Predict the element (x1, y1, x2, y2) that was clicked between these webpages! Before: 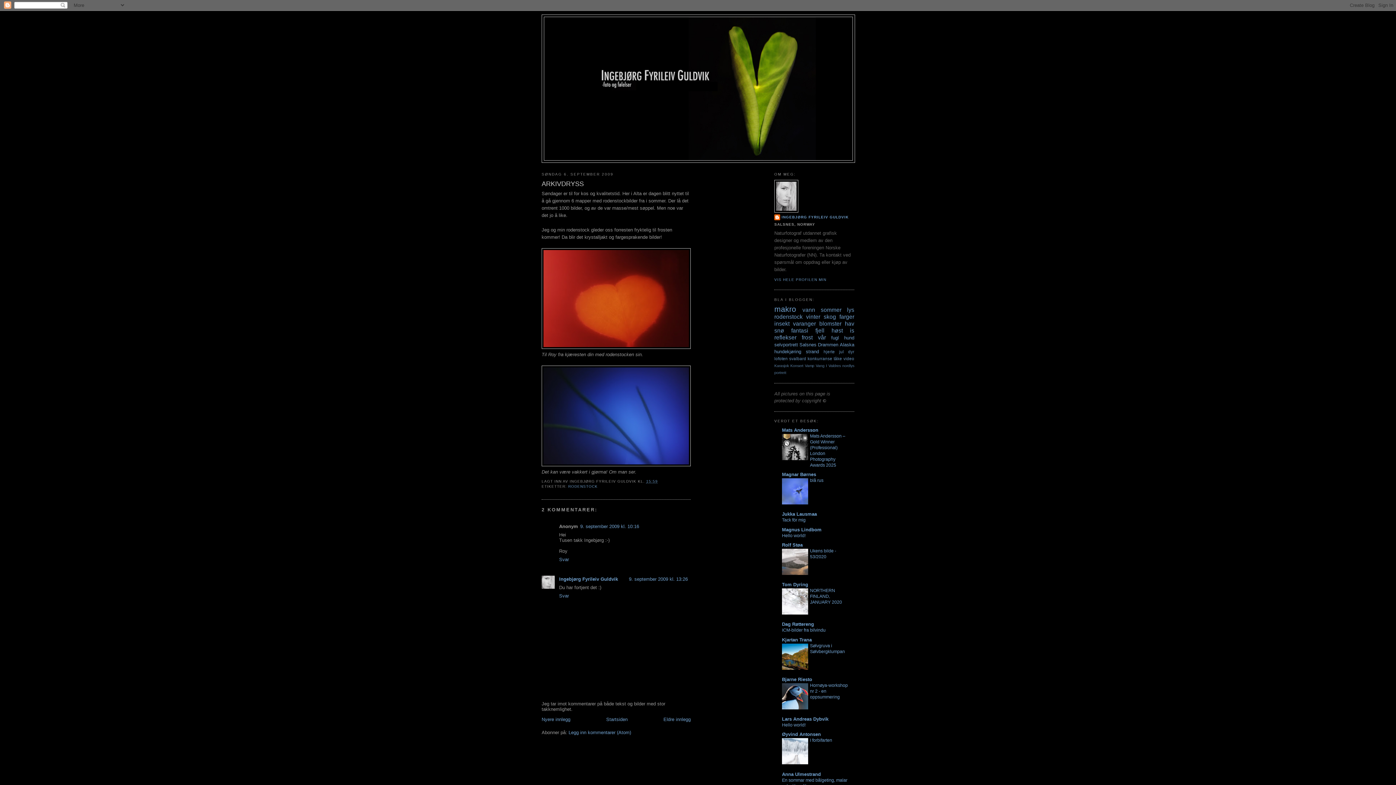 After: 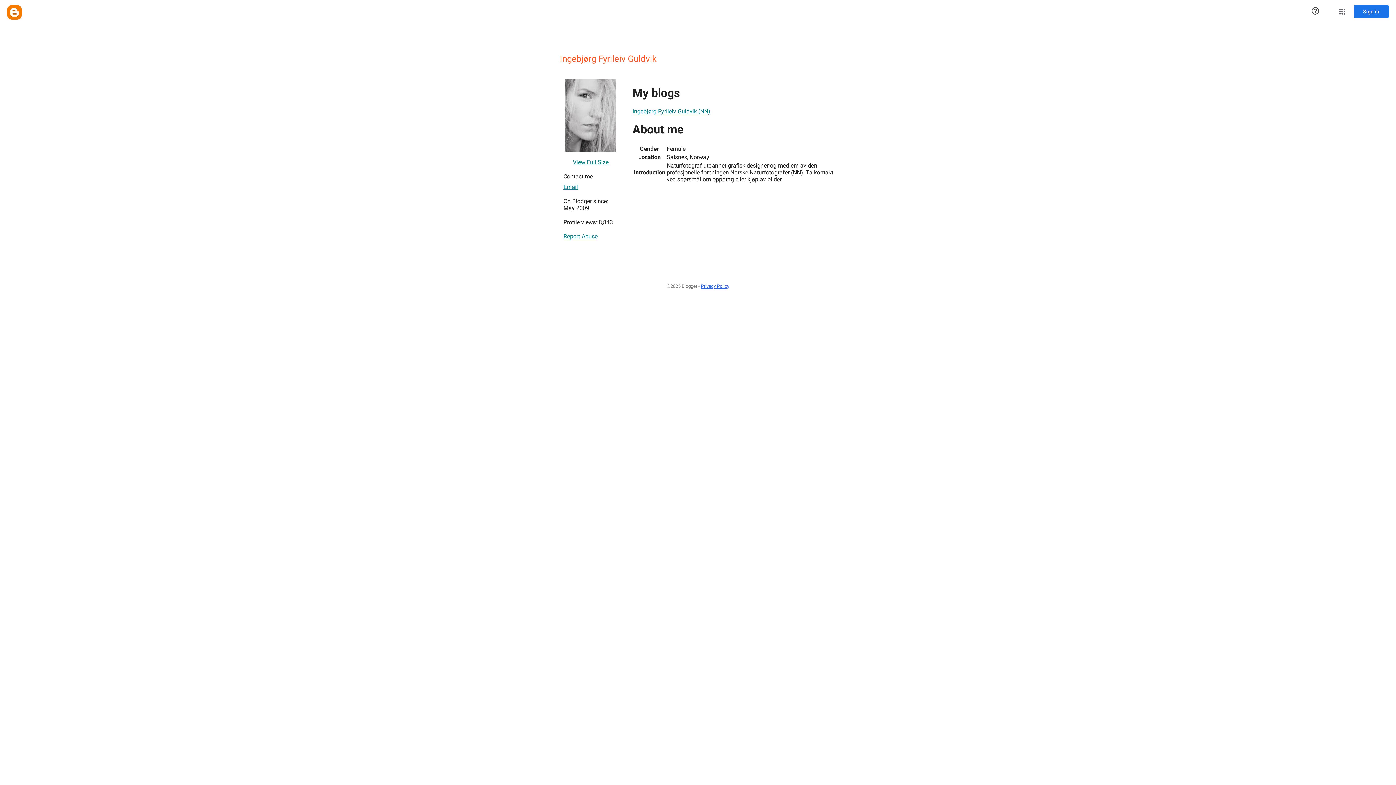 Action: bbox: (559, 576, 618, 582) label: Ingebjørg Fyrileiv Guldvik